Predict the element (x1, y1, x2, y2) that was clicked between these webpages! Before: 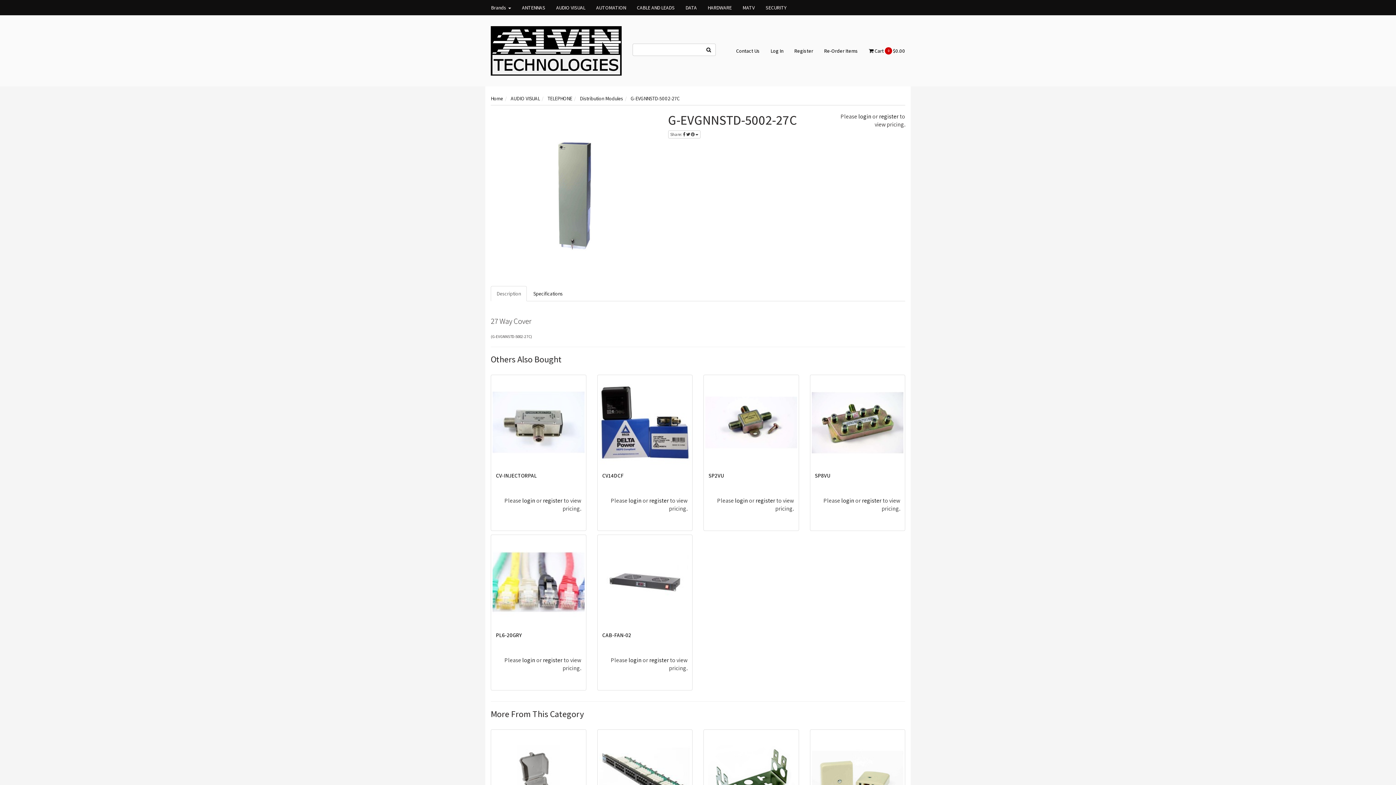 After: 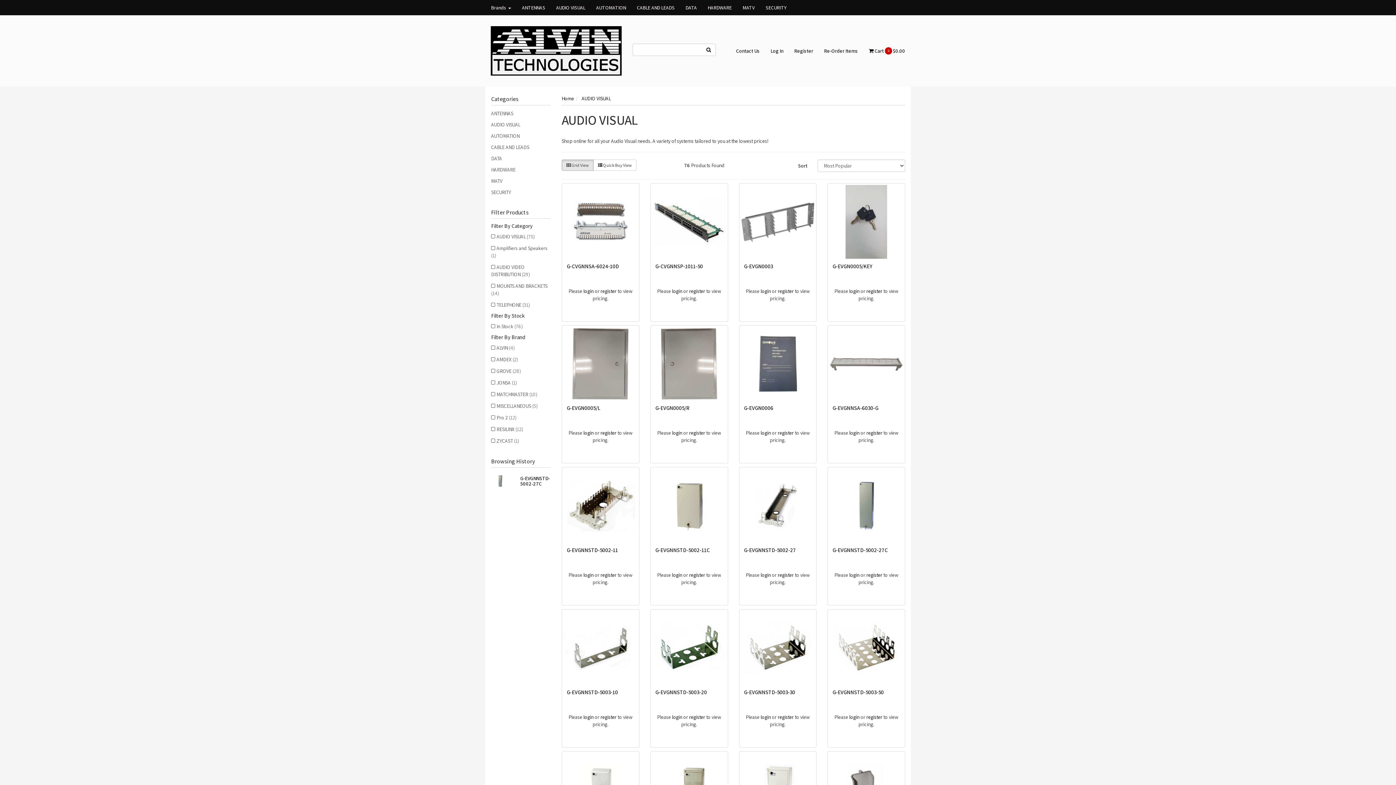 Action: bbox: (510, 95, 540, 101) label: AUDIO VISUAL